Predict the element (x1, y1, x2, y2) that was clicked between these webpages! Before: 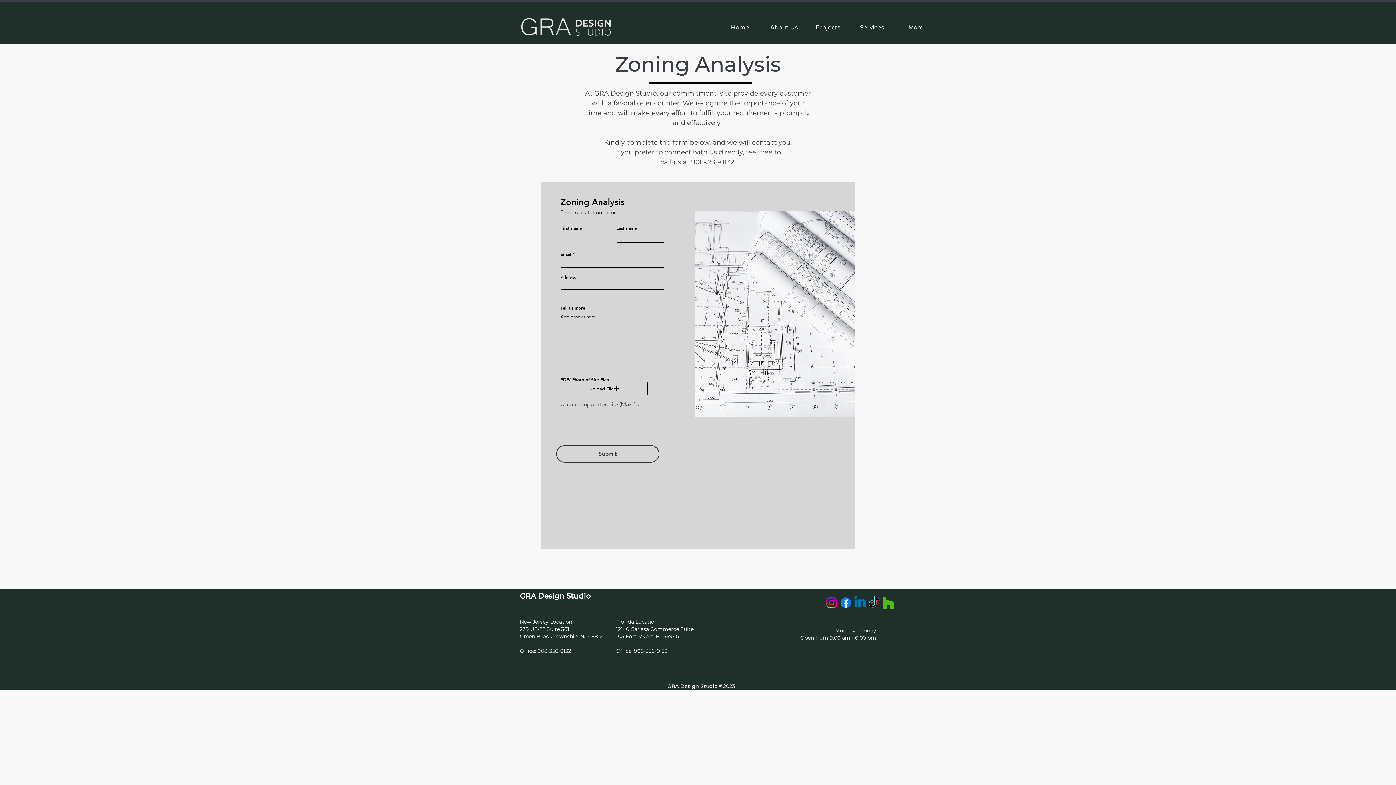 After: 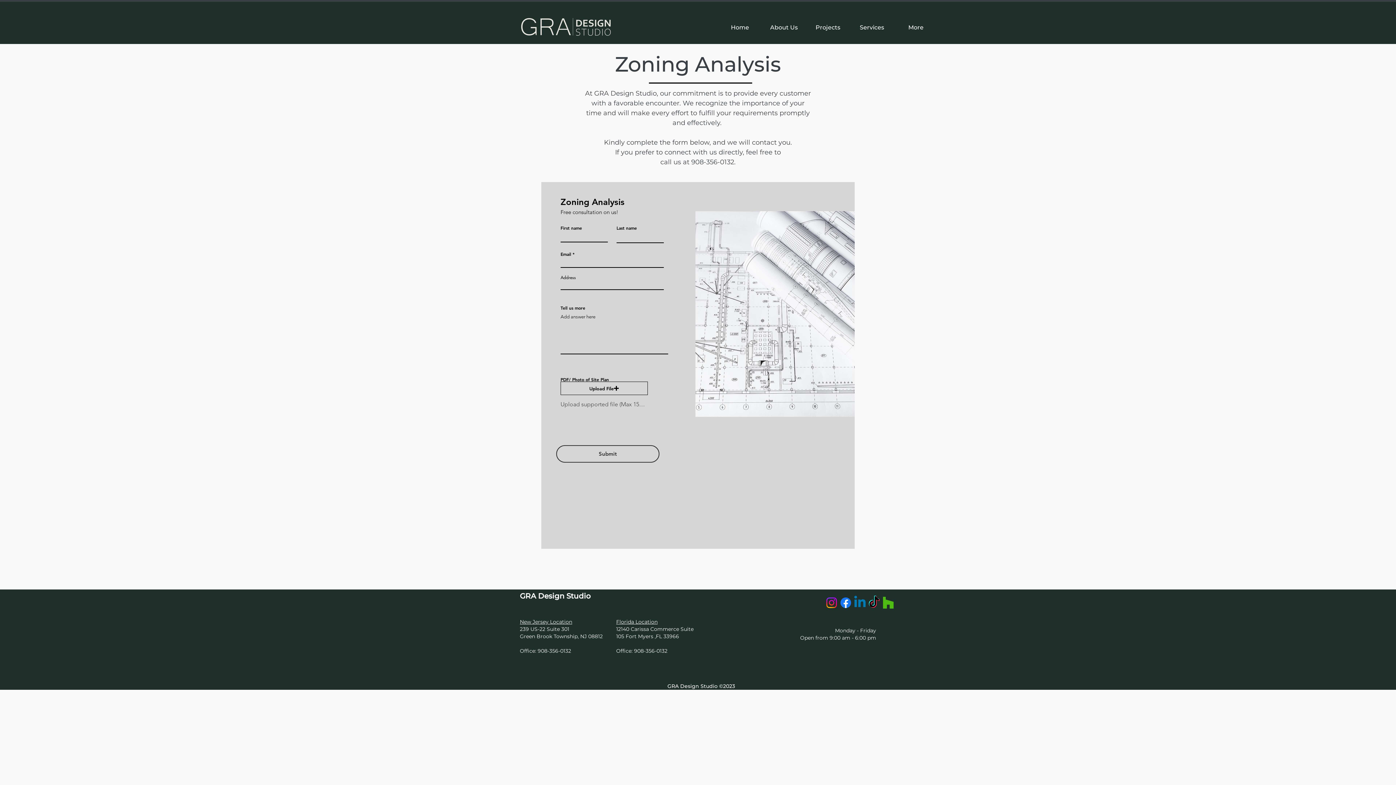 Action: bbox: (853, 596, 867, 610) label: Linkedin